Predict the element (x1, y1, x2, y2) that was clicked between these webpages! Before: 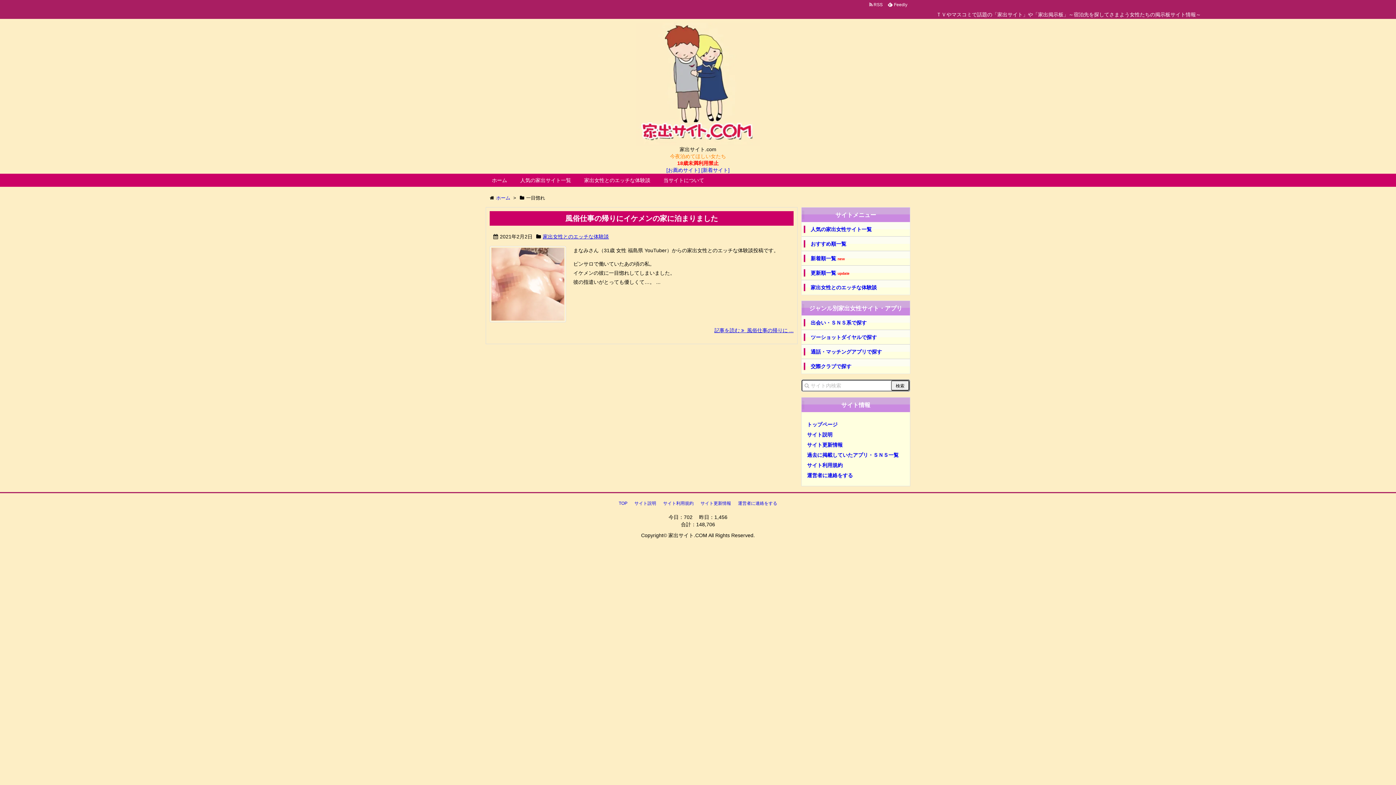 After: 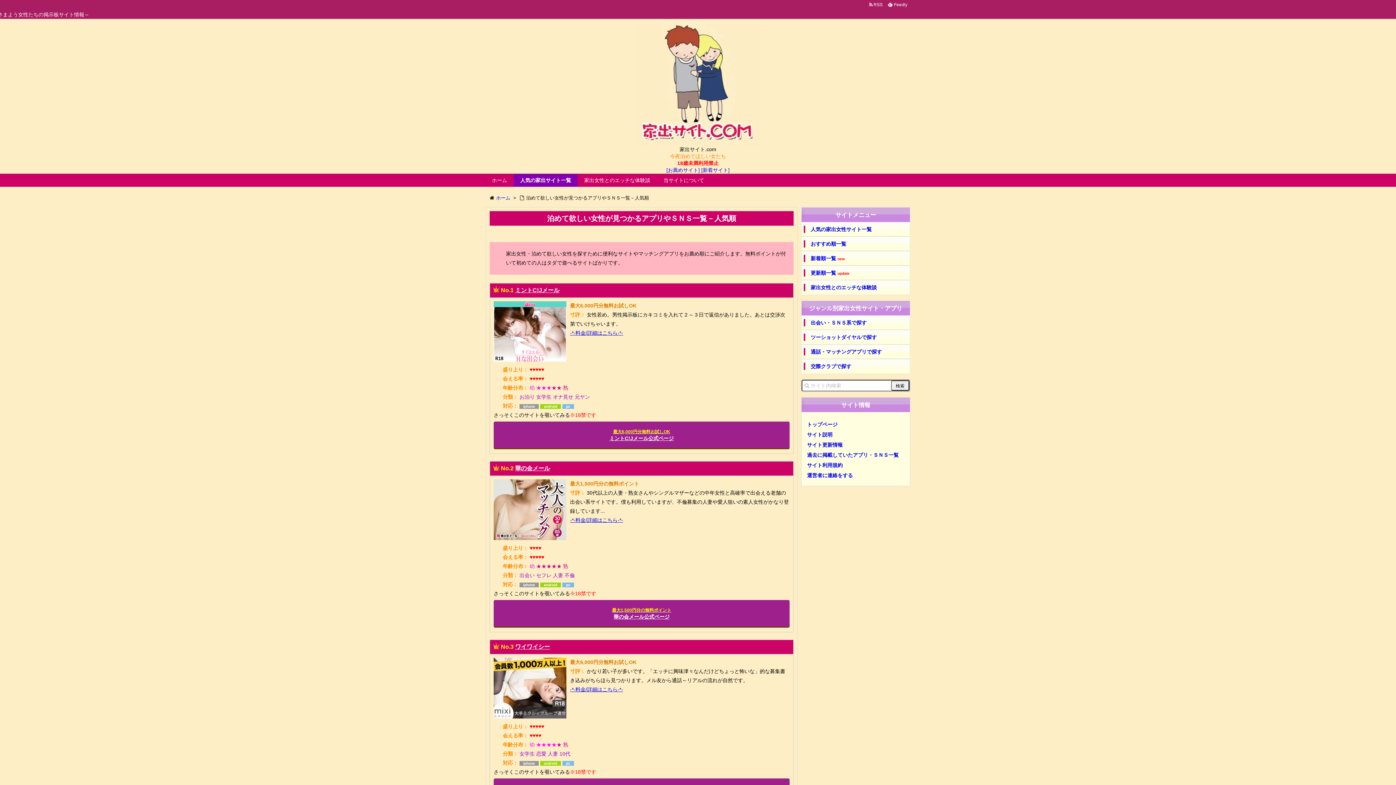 Action: label: 人気の家出サイト一覧 bbox: (513, 173, 577, 186)